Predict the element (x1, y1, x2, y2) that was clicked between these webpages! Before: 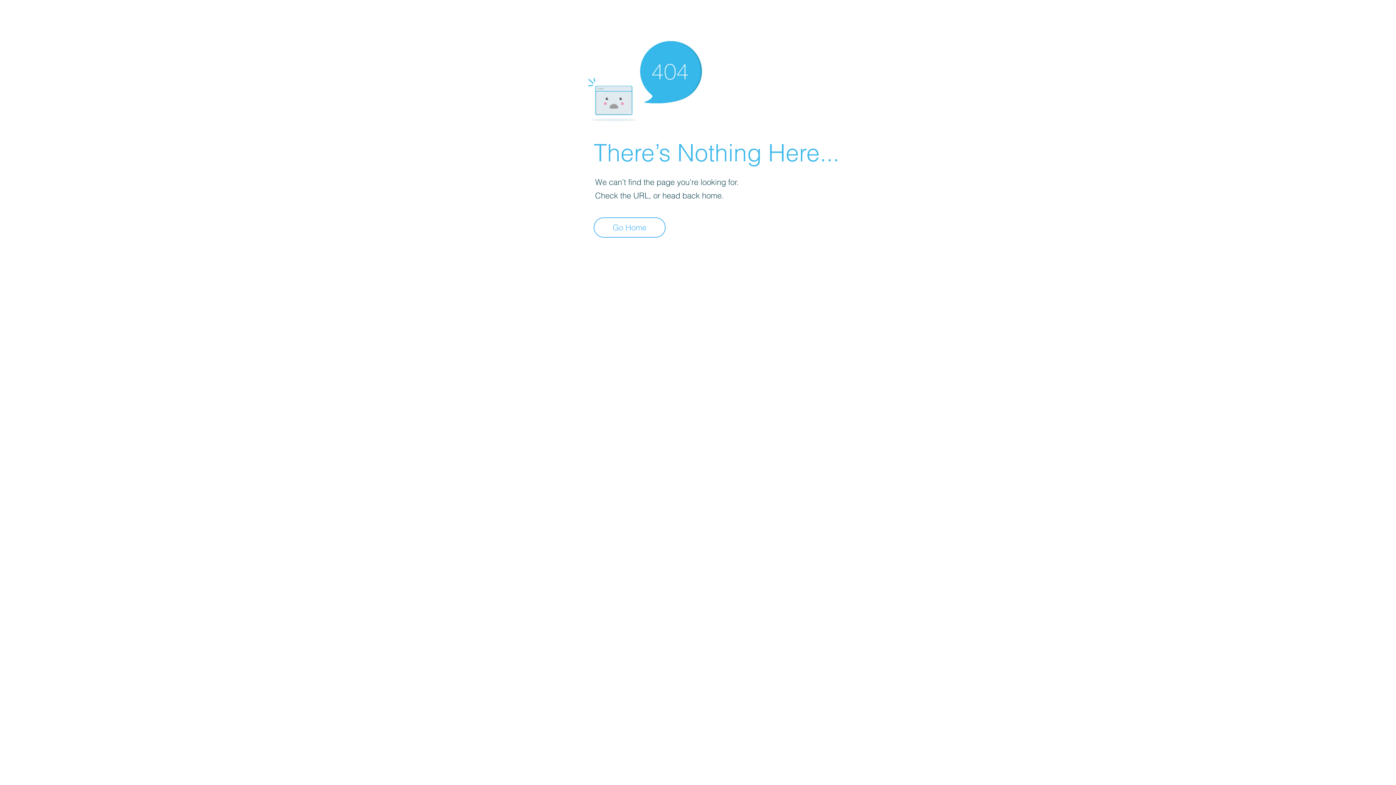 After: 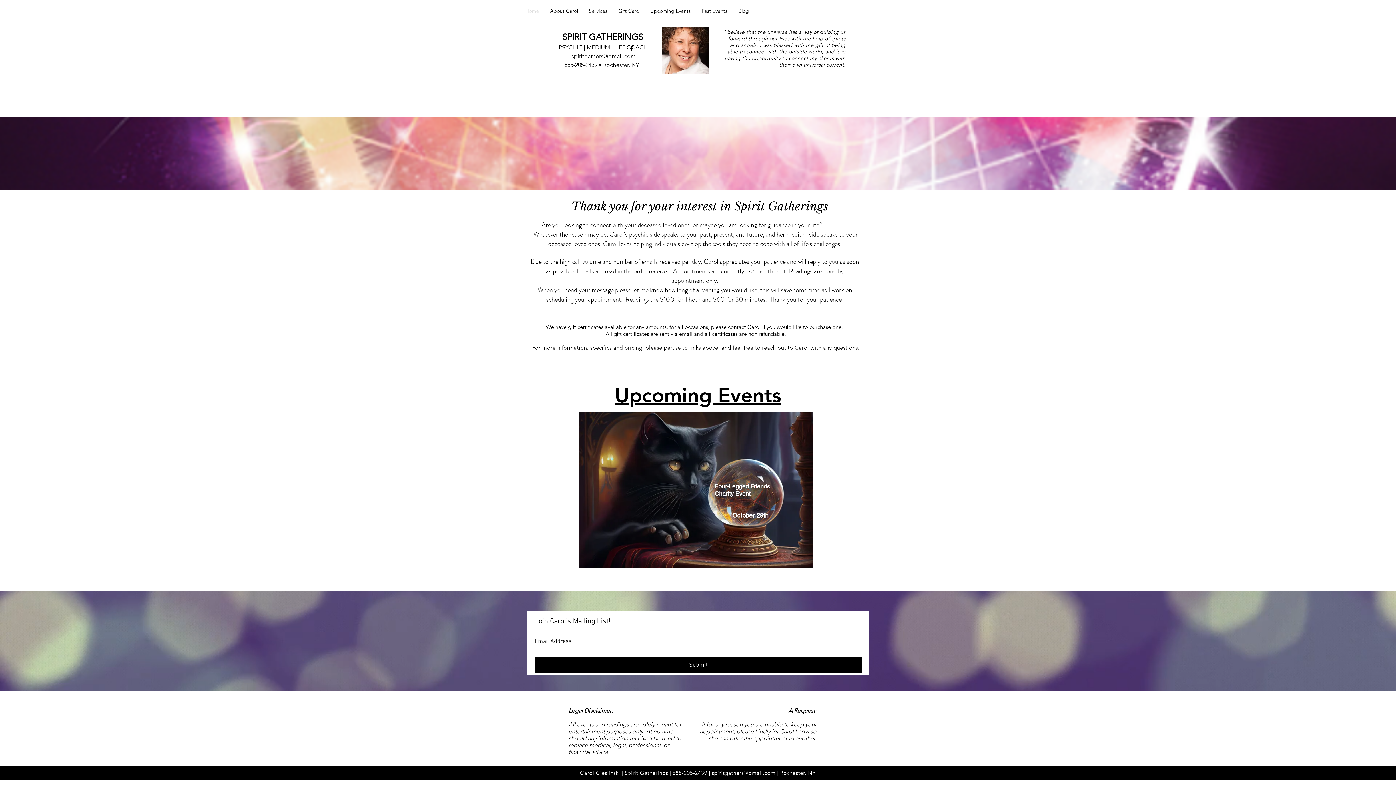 Action: bbox: (593, 217, 665, 237) label: Go Home